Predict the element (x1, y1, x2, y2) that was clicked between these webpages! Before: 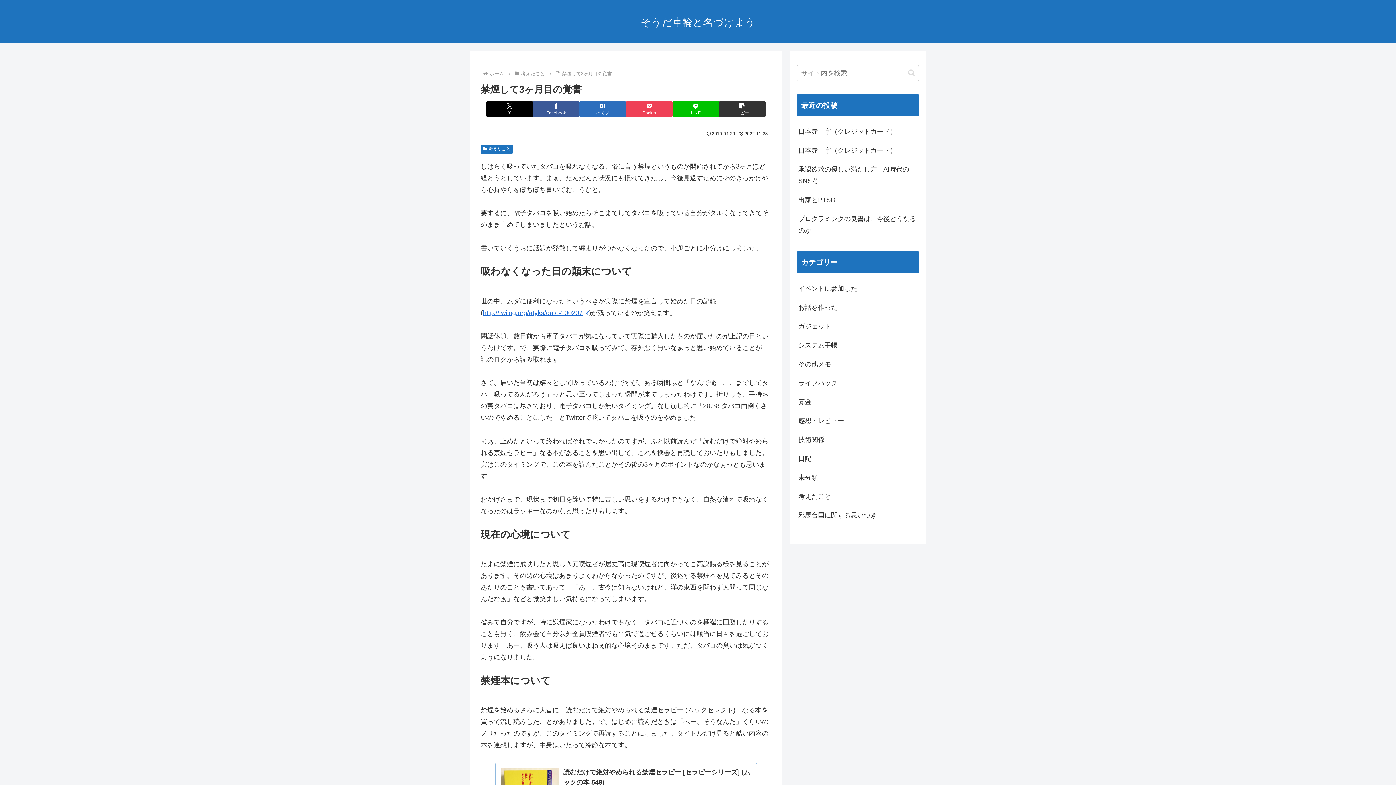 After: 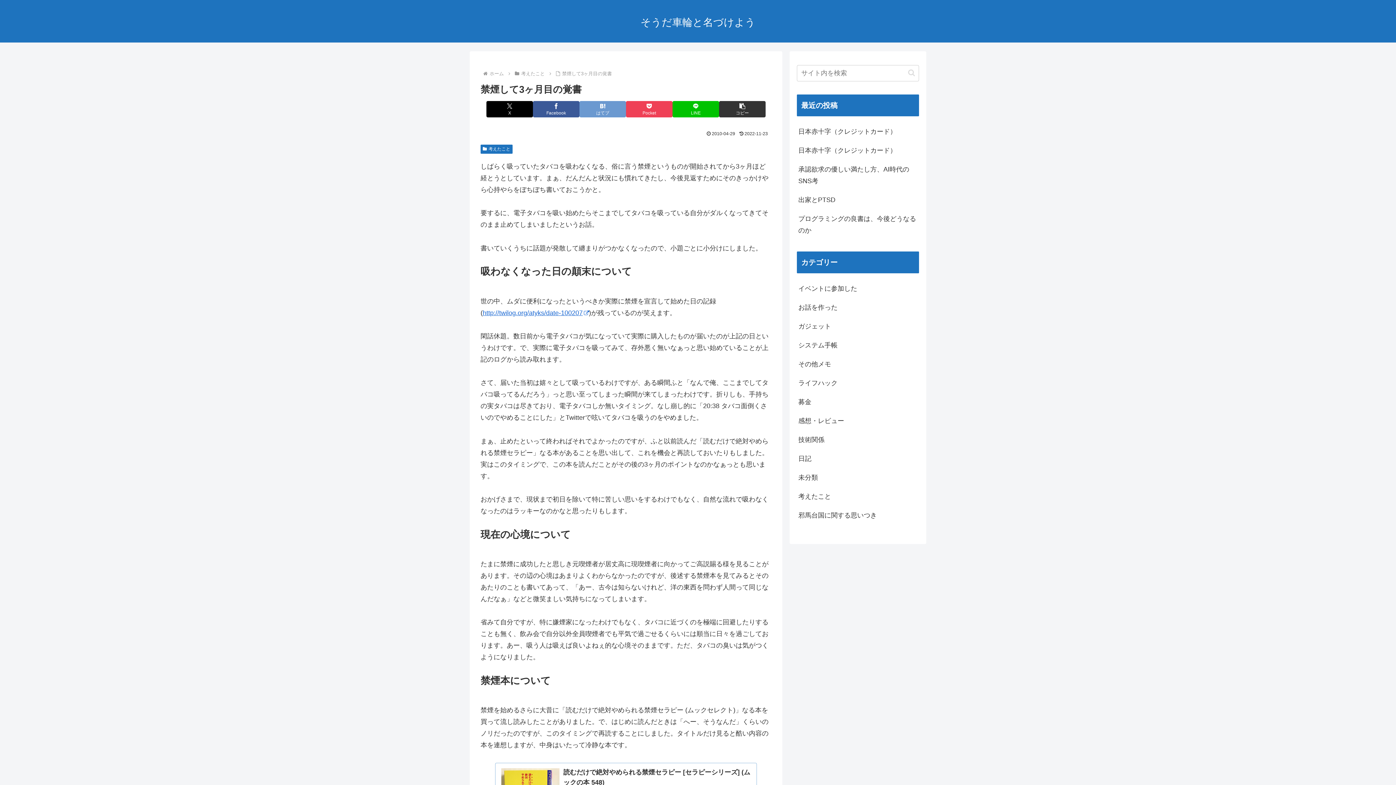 Action: bbox: (579, 101, 626, 117) label: はてブでブックマーク